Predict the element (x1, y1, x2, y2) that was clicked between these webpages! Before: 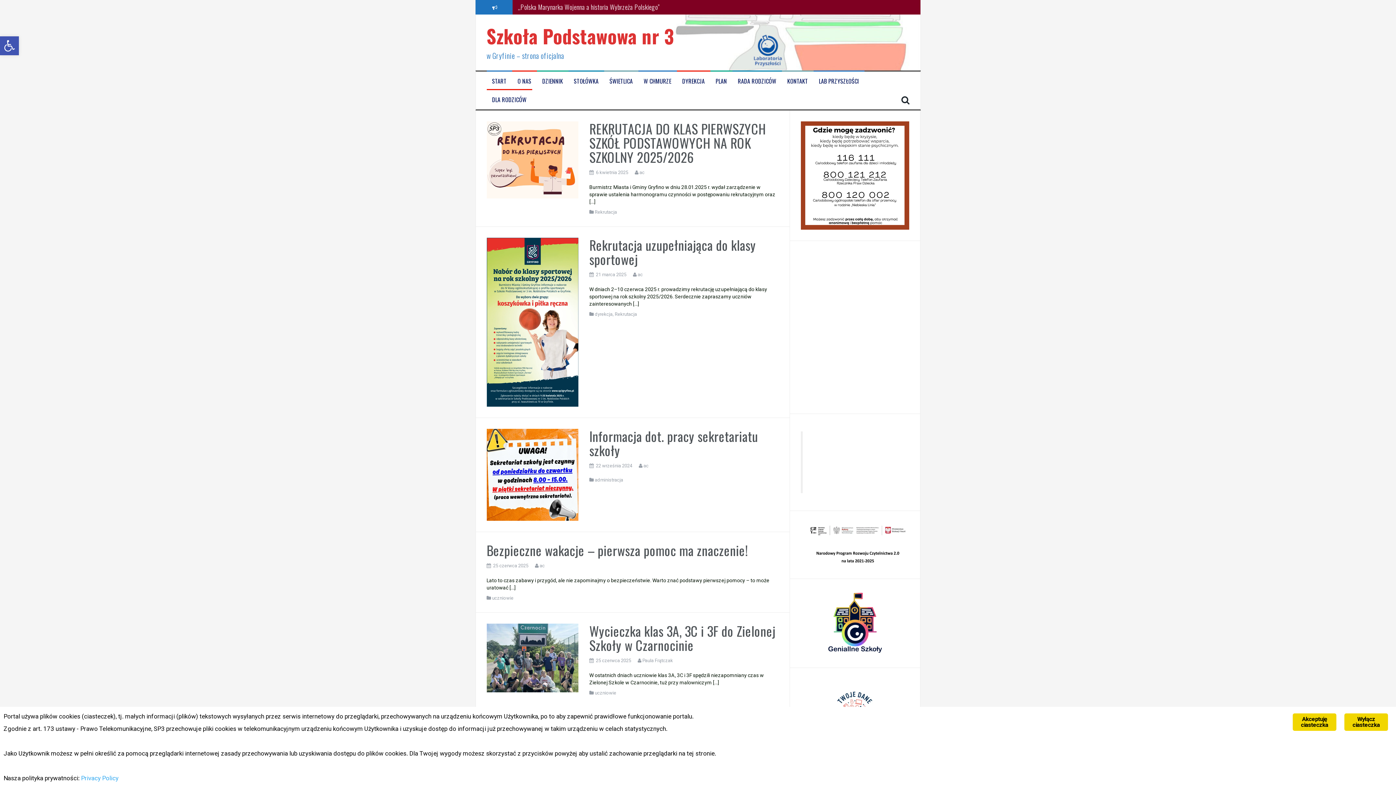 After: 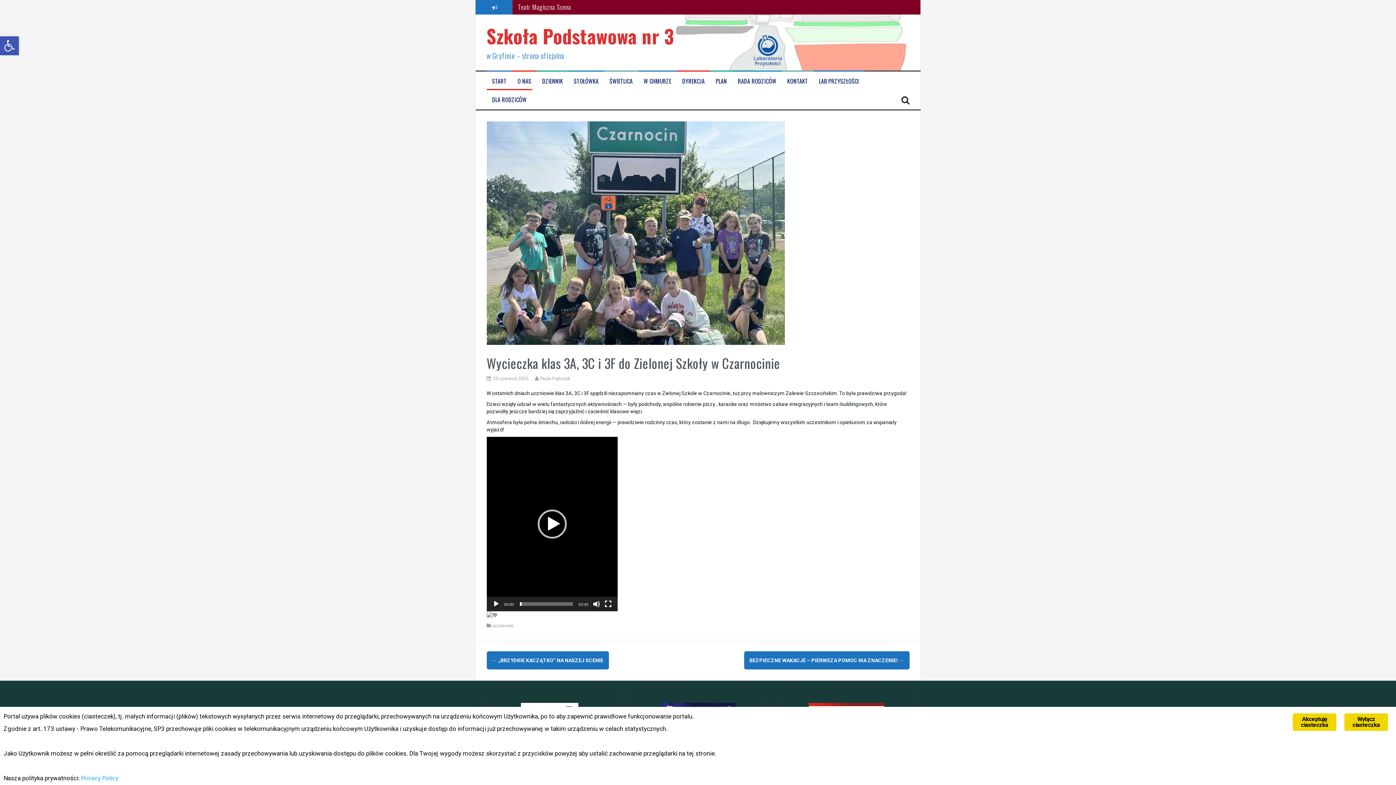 Action: bbox: (486, 655, 578, 660)